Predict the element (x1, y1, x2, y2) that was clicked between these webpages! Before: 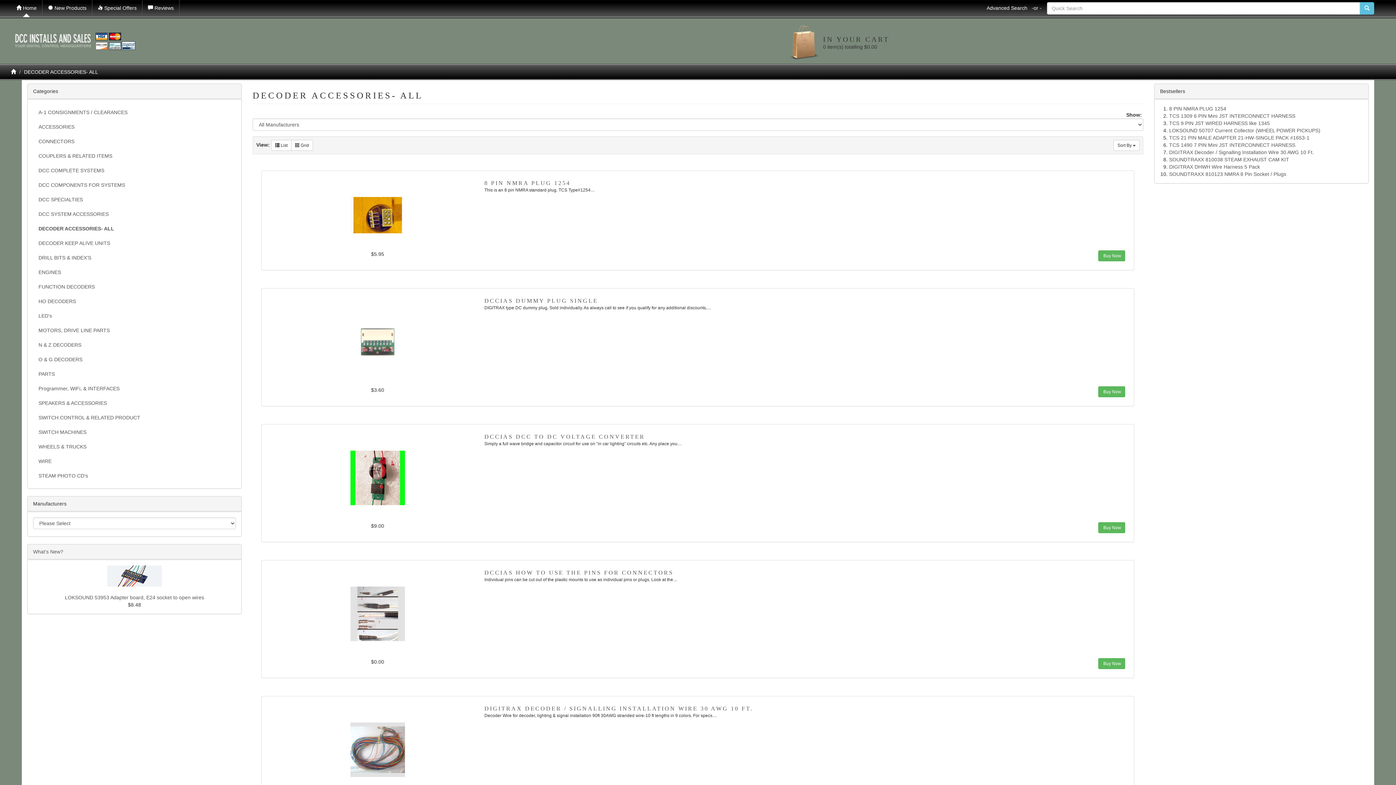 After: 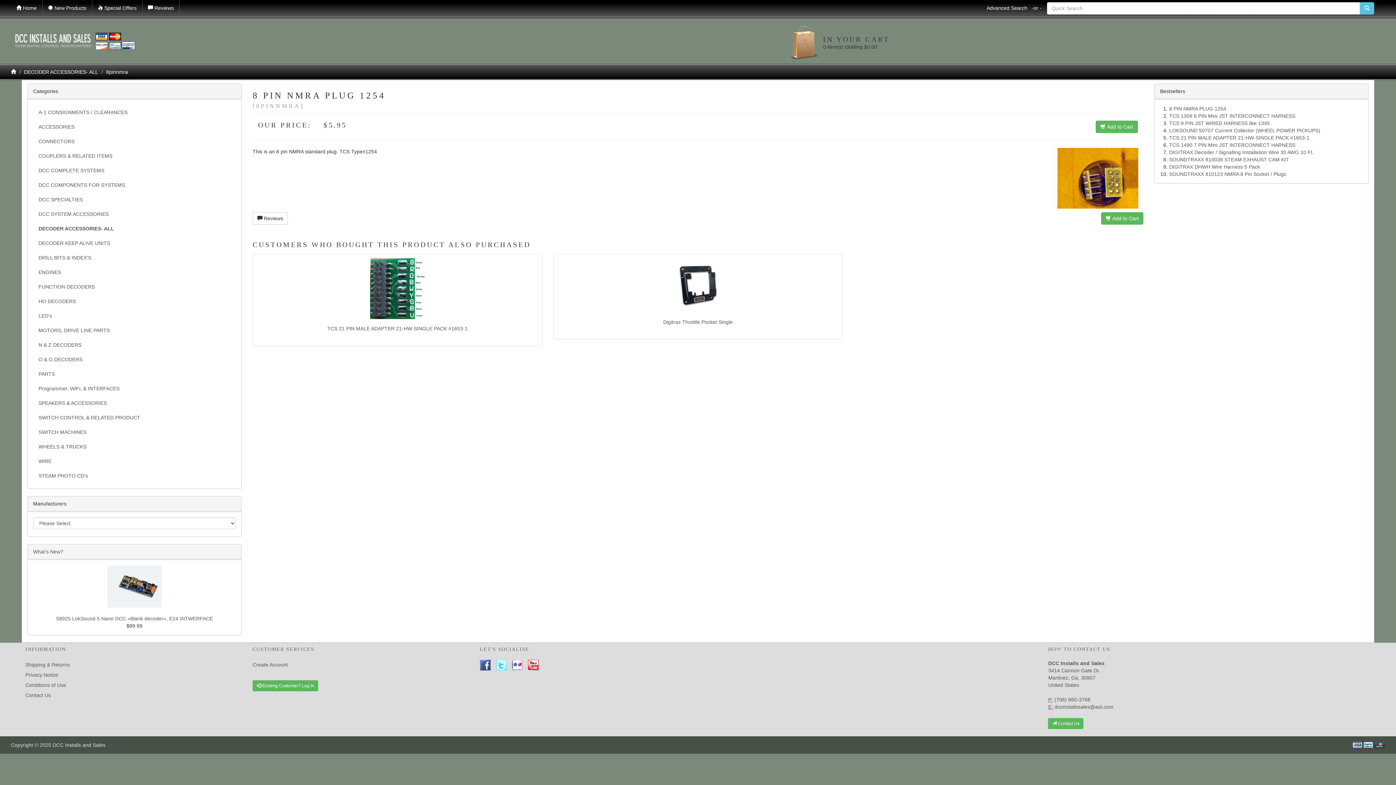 Action: bbox: (270, 197, 484, 233)